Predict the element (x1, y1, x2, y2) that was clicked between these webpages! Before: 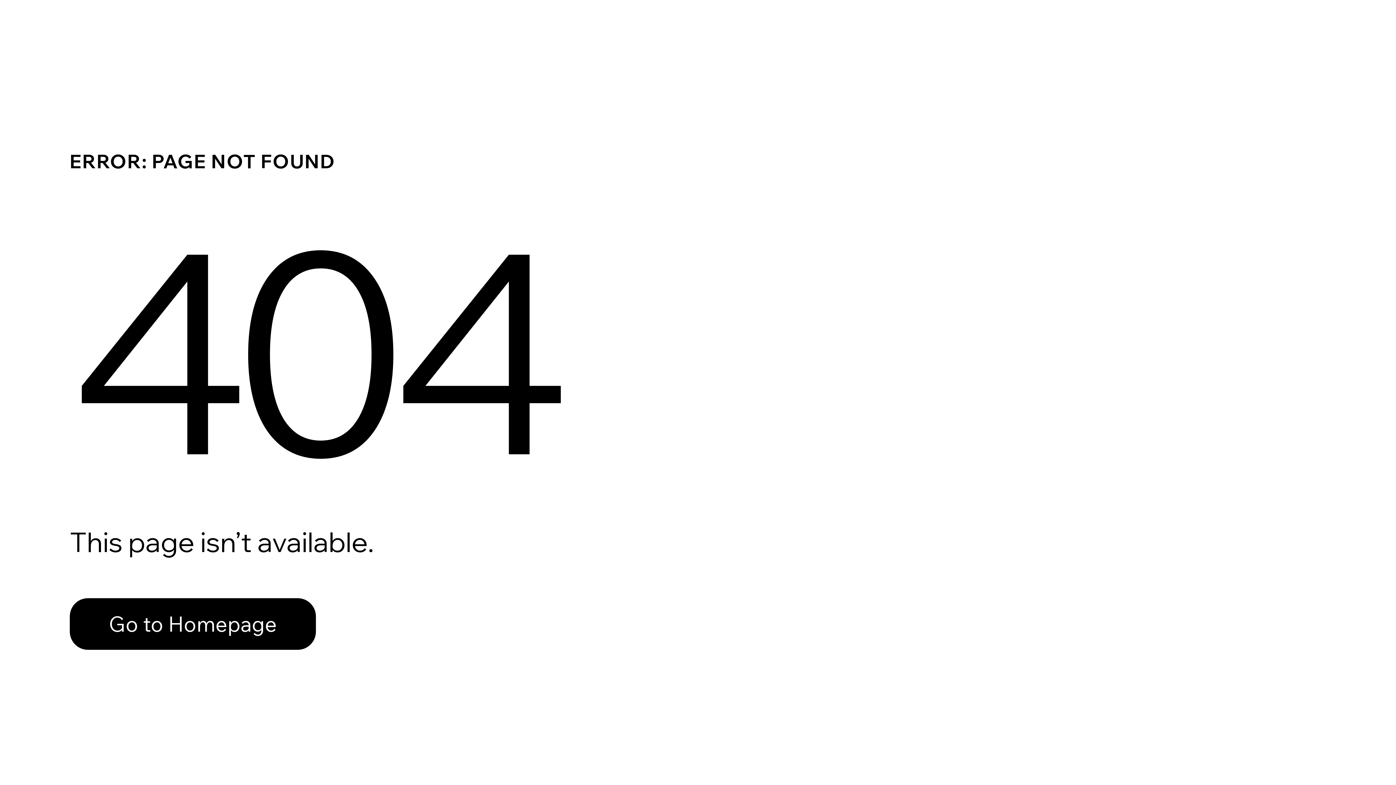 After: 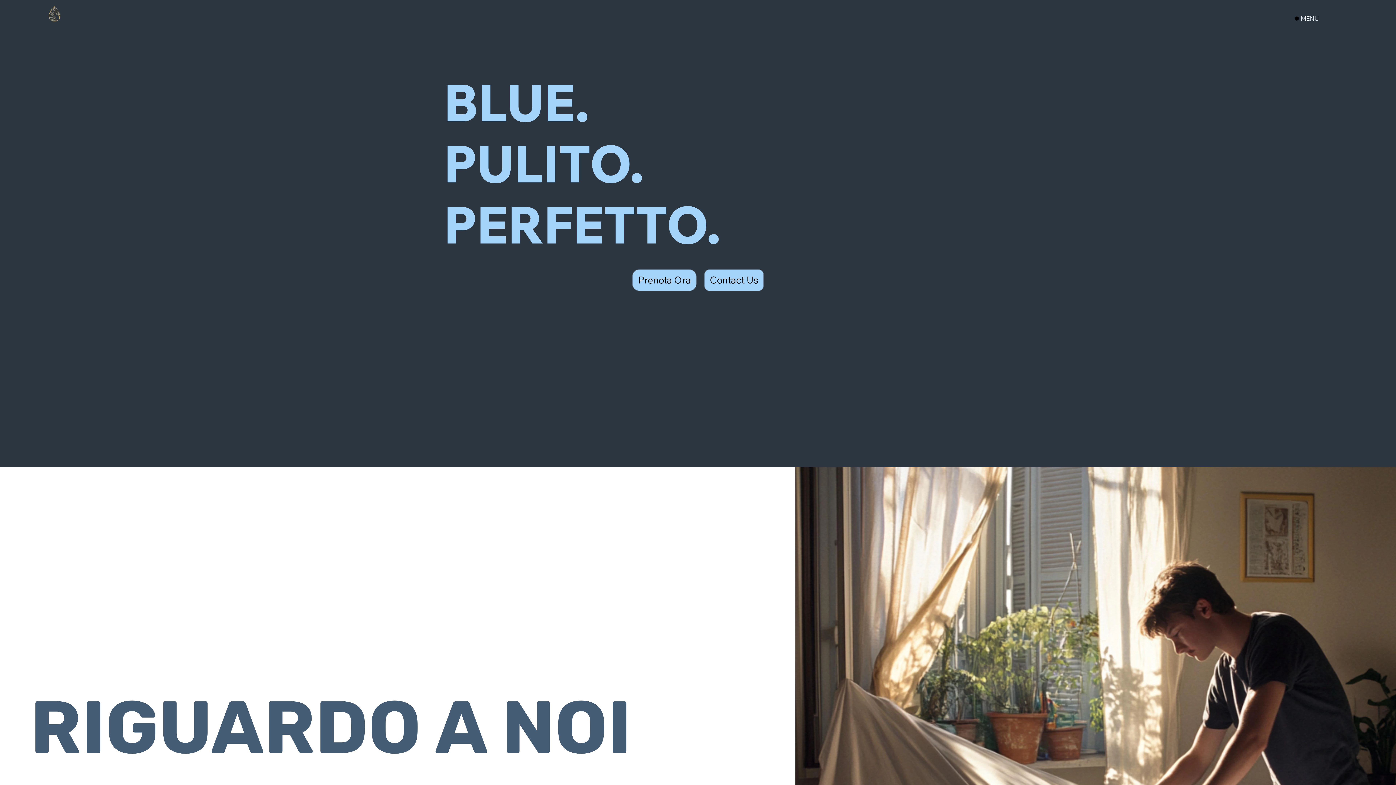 Action: label: Go to Homepage bbox: (69, 598, 316, 650)